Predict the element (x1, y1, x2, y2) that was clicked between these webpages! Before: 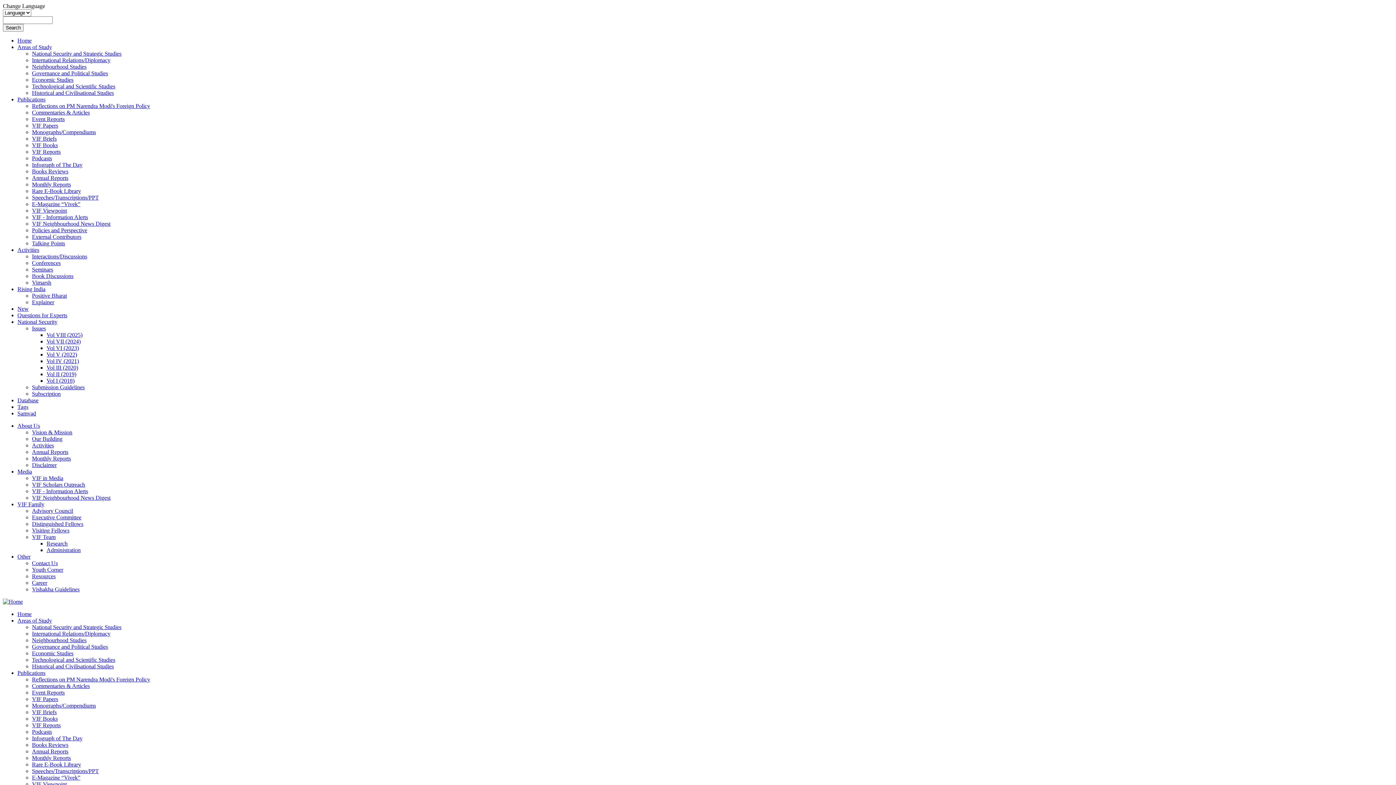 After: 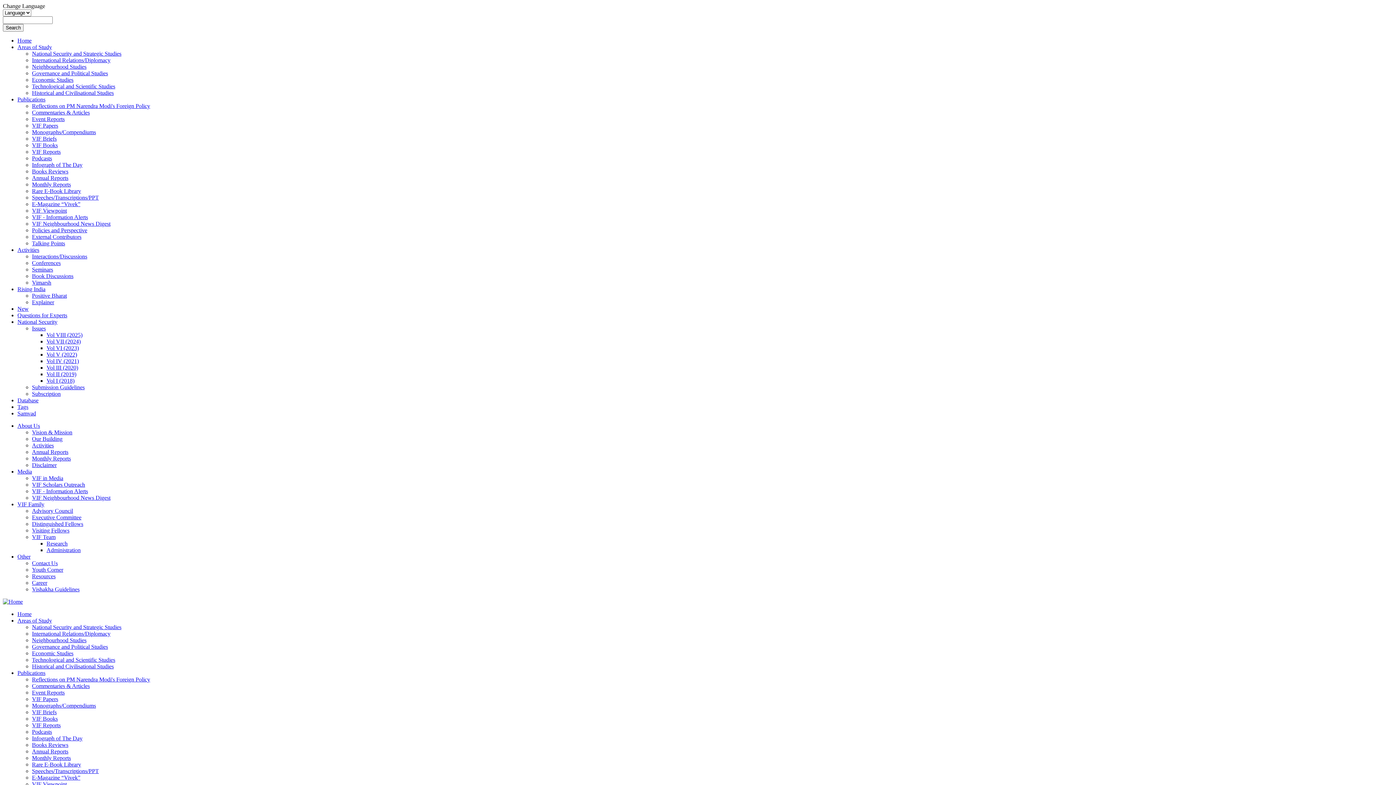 Action: bbox: (32, 429, 72, 435) label: Vision & Mission